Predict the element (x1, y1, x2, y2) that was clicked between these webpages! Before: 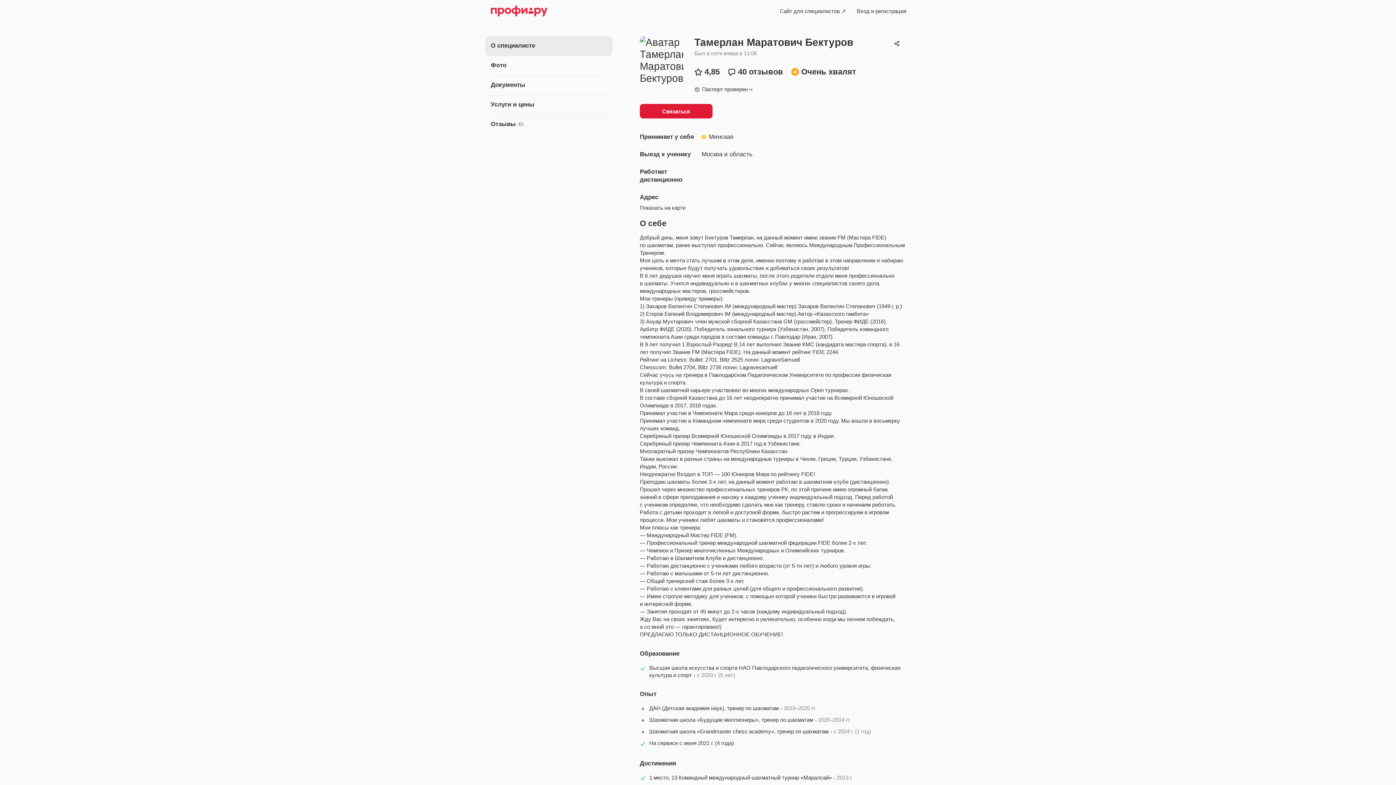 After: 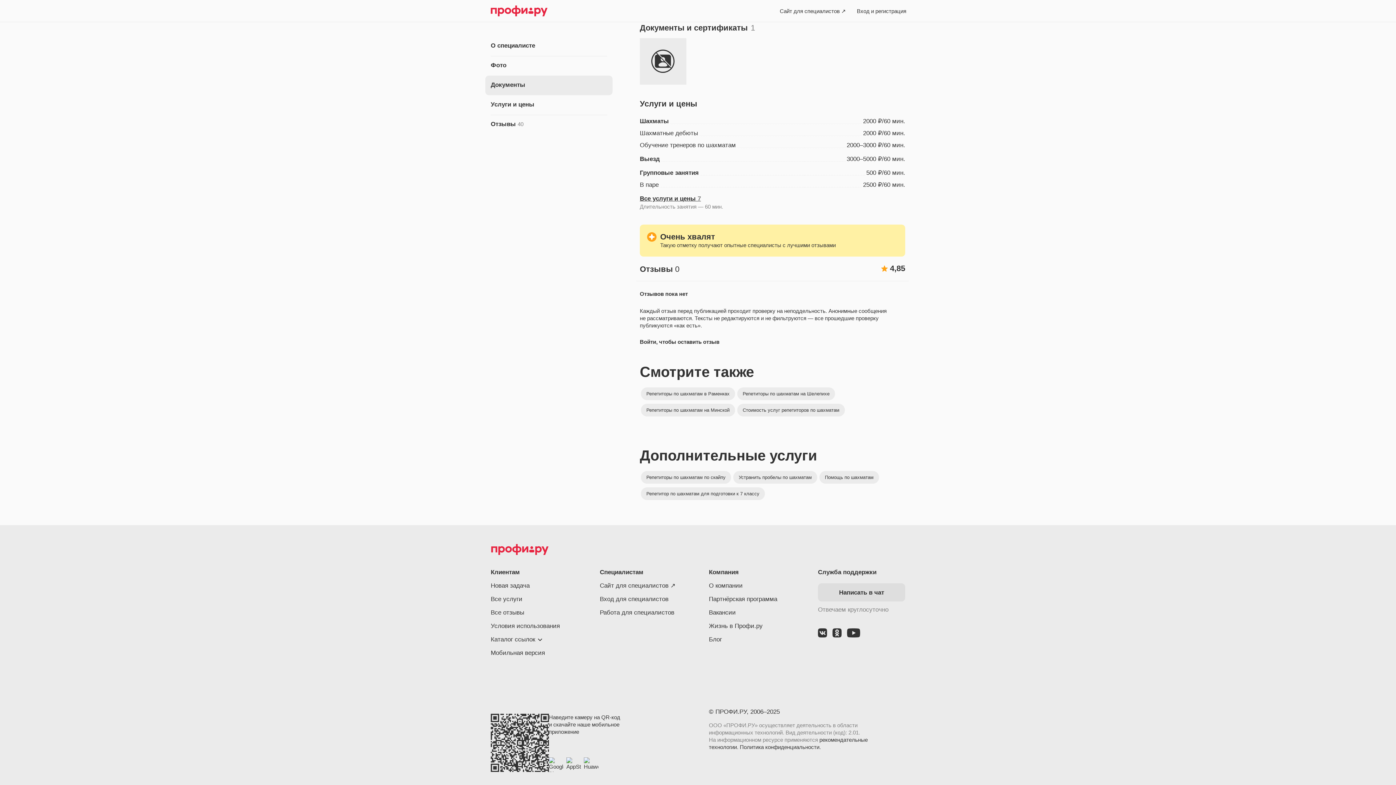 Action: label: Документы bbox: (485, 75, 612, 95)